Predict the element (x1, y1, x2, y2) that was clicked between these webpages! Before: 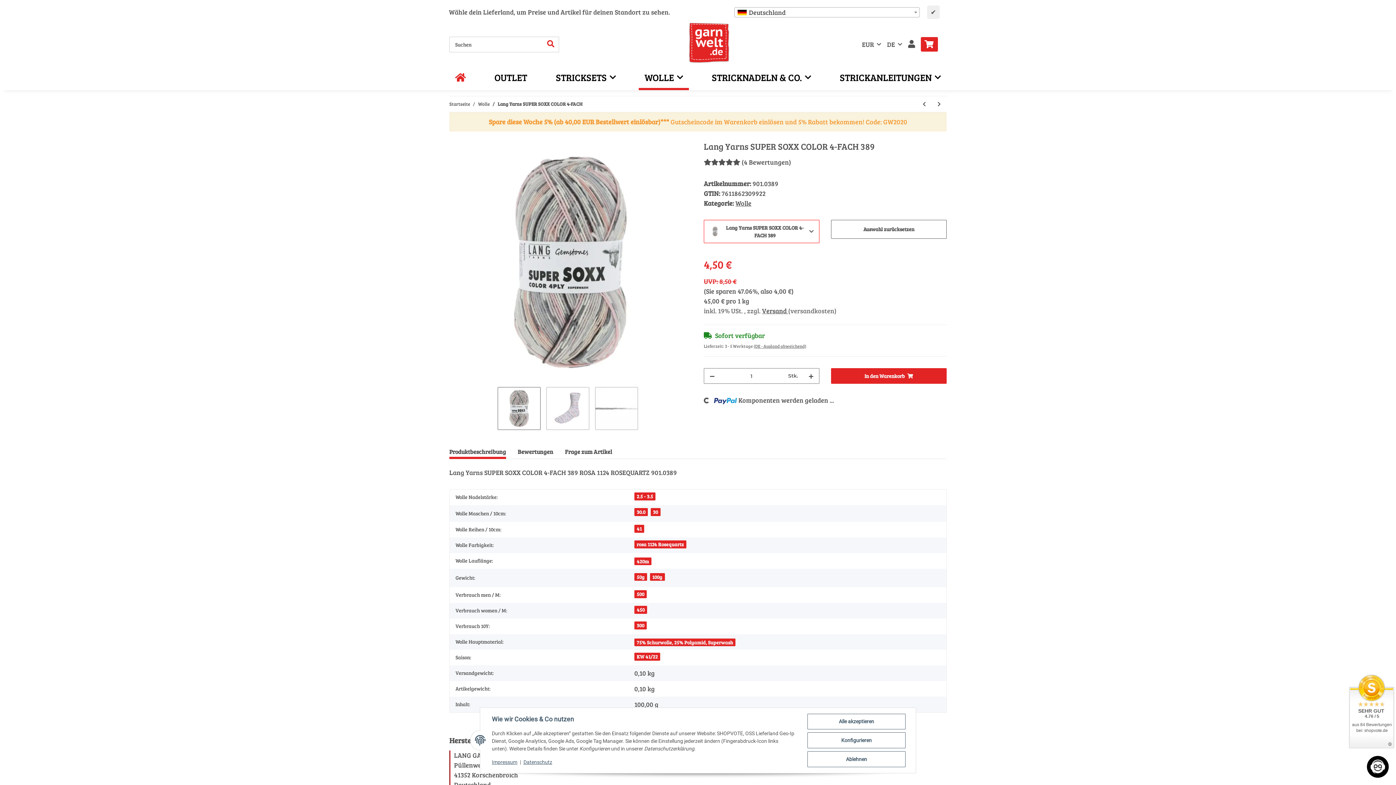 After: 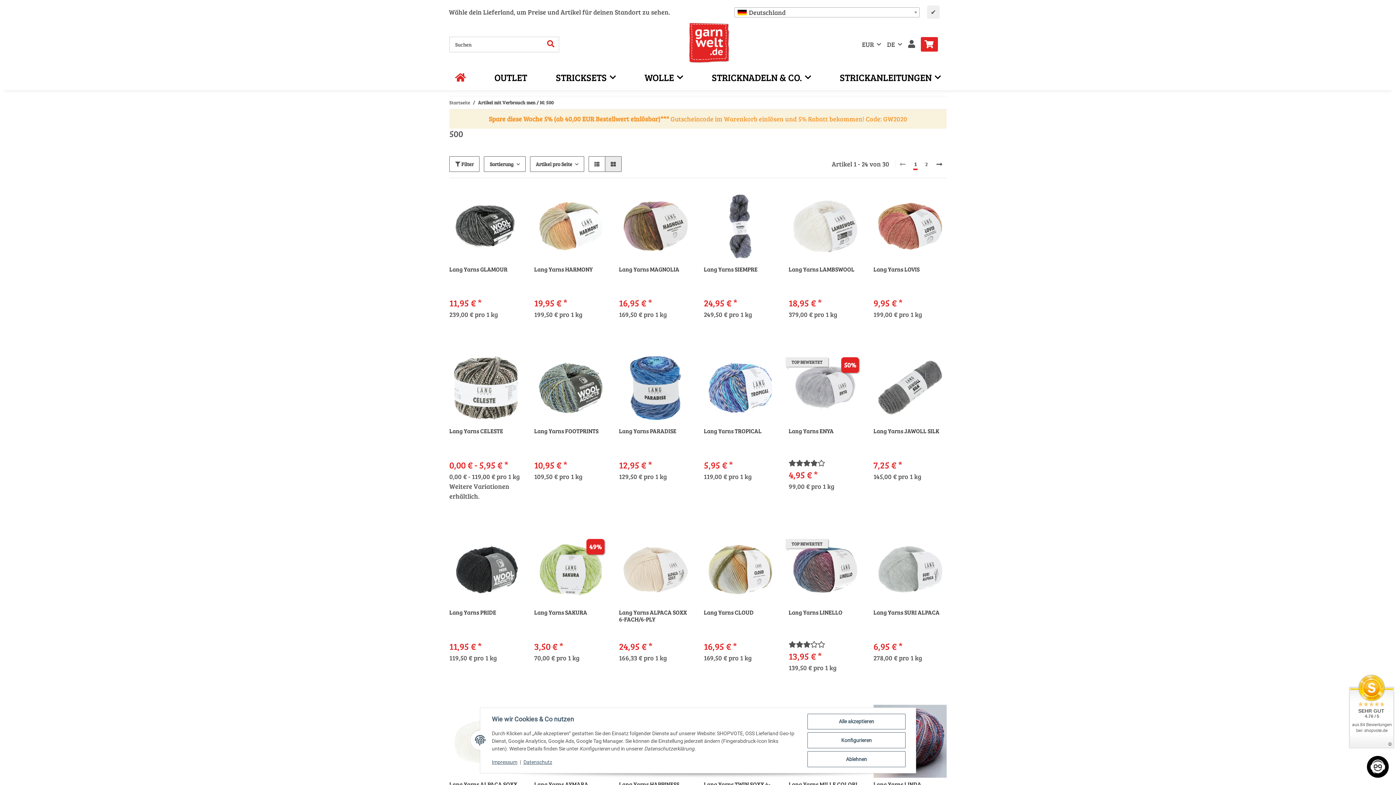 Action: label: 500 bbox: (634, 590, 646, 598)